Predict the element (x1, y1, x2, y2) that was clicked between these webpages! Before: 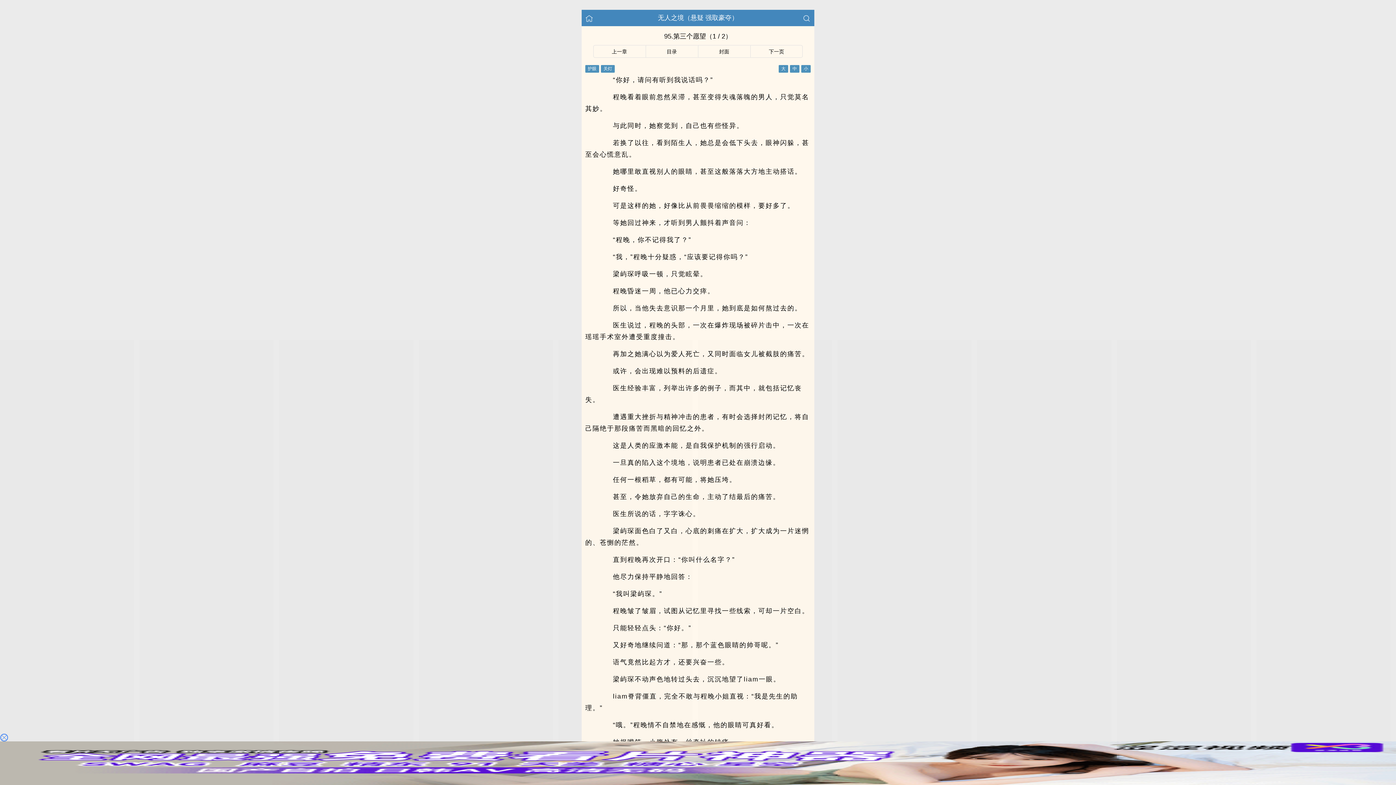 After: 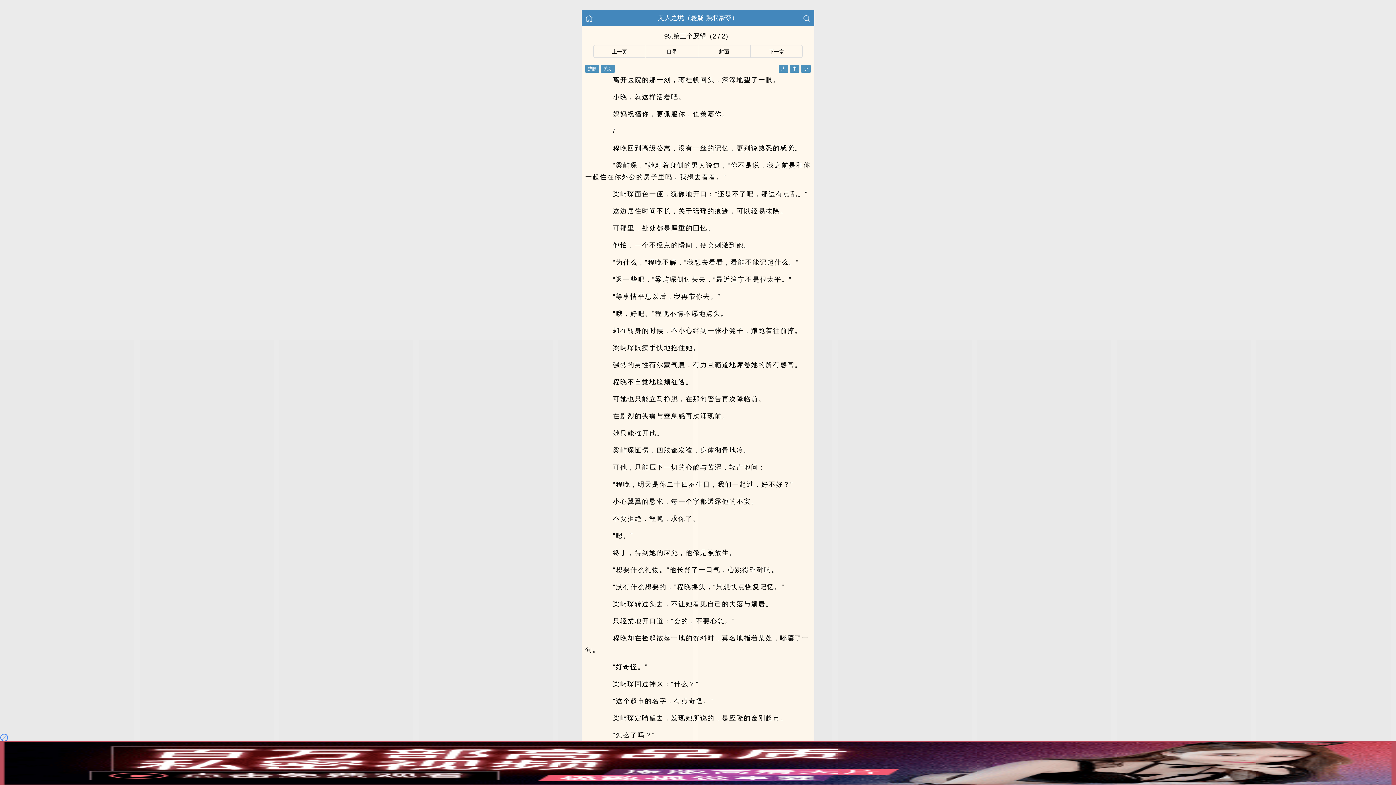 Action: bbox: (769, 48, 784, 54) label: 下一页